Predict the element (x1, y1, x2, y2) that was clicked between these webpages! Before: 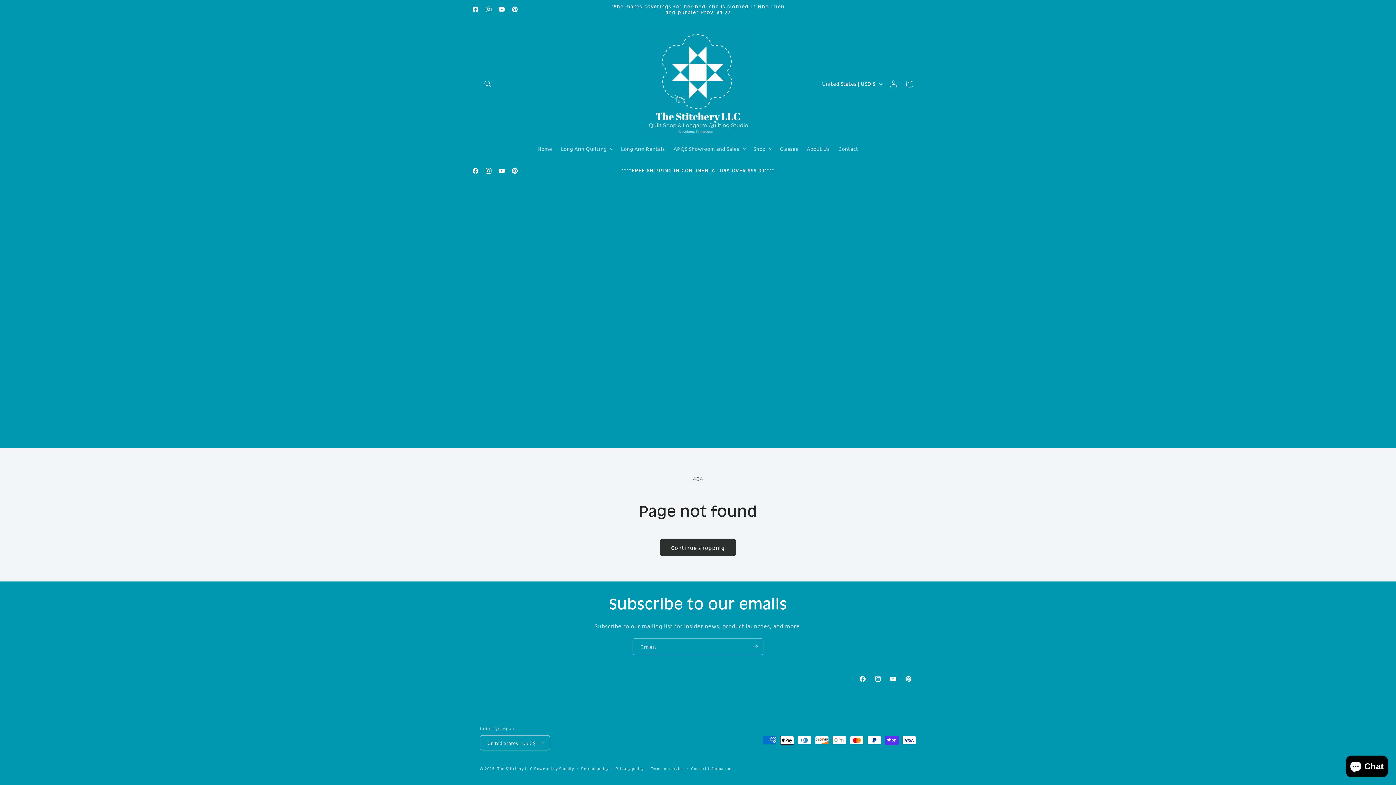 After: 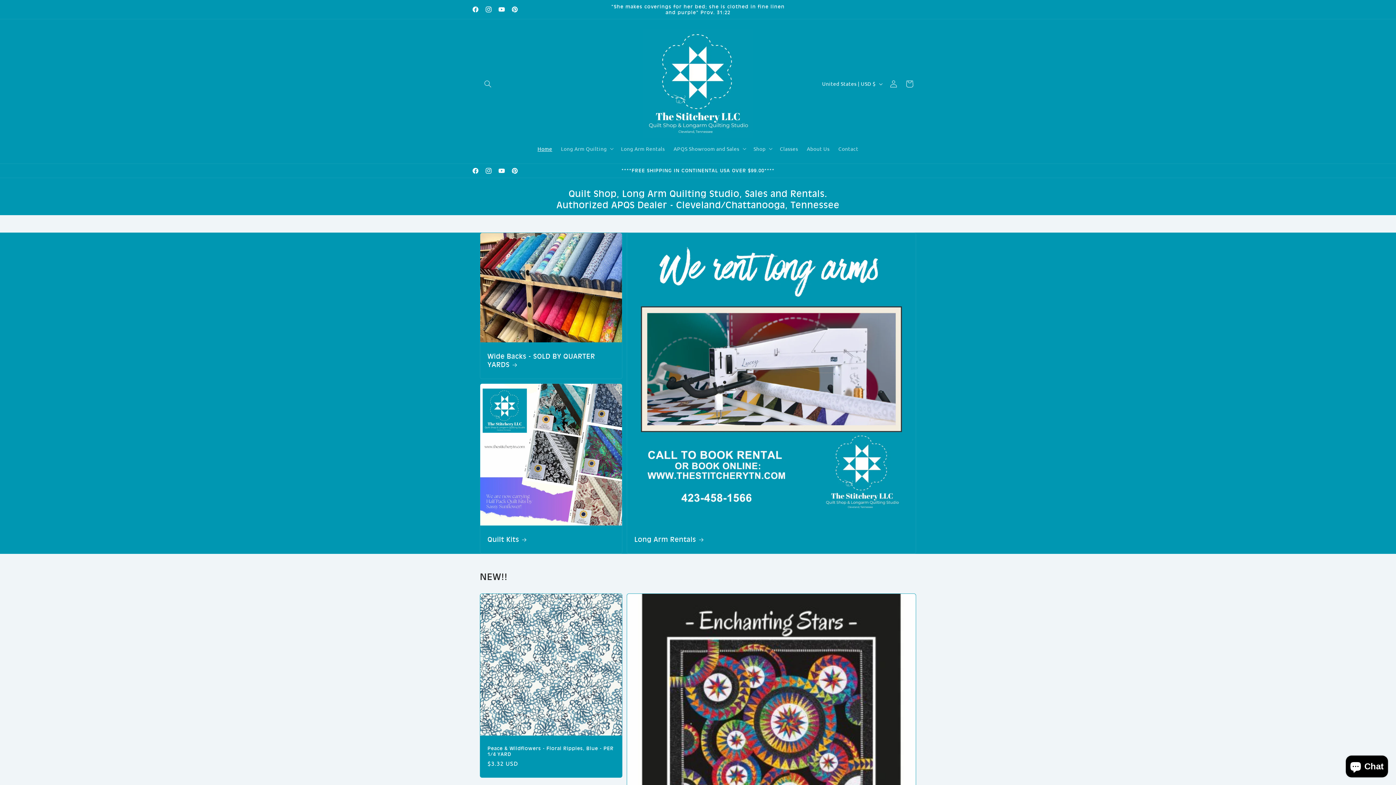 Action: bbox: (640, 26, 755, 141)